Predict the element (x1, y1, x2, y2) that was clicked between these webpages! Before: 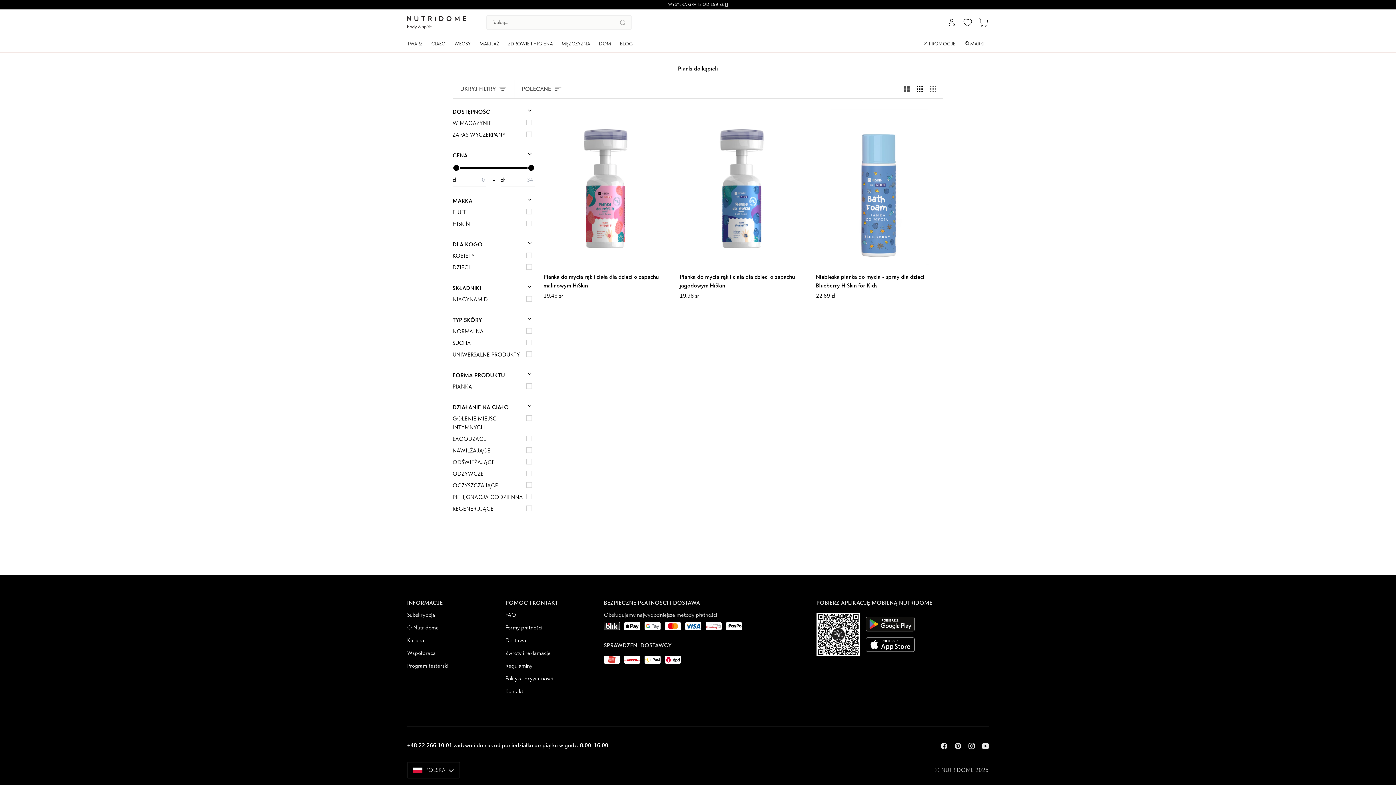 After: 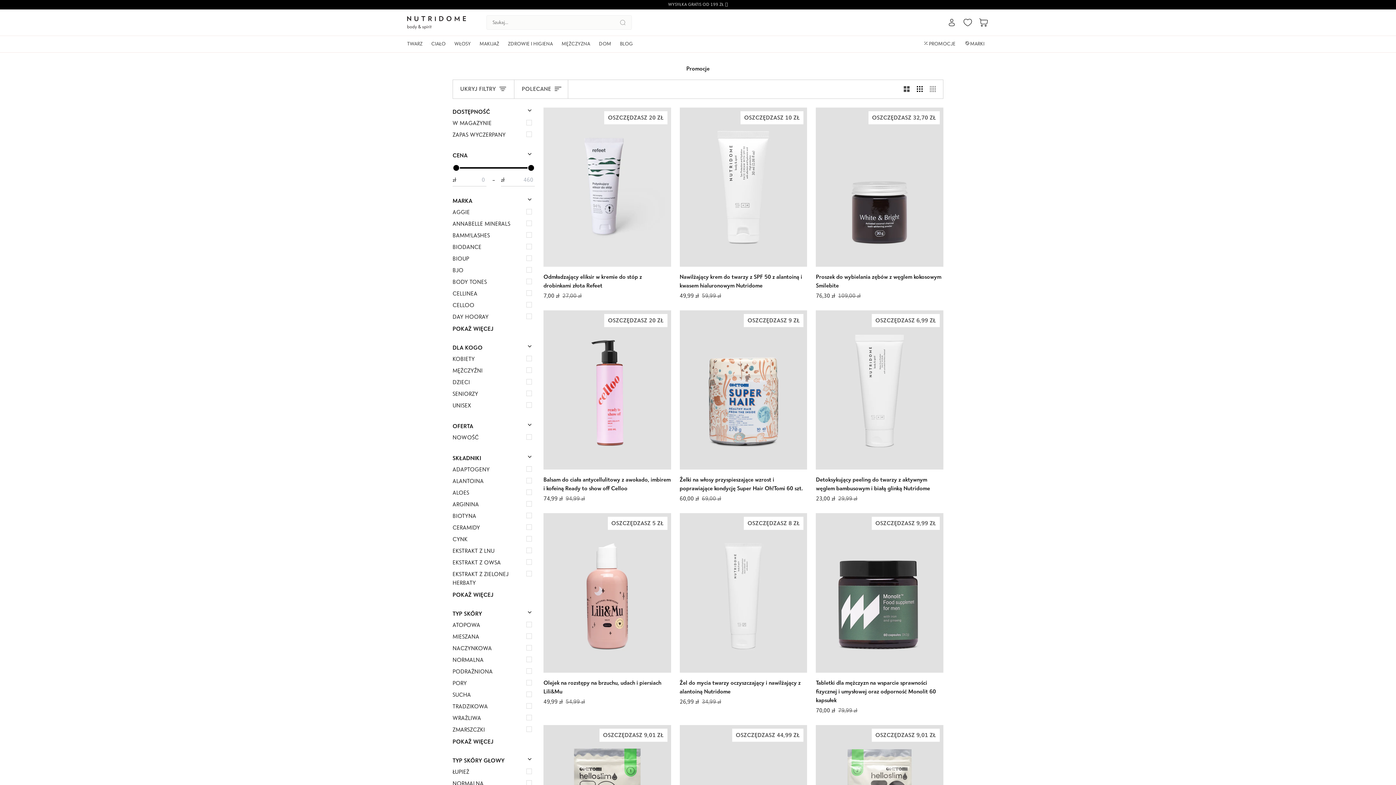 Action: label: PROMOCJE bbox: (919, 36, 960, 52)